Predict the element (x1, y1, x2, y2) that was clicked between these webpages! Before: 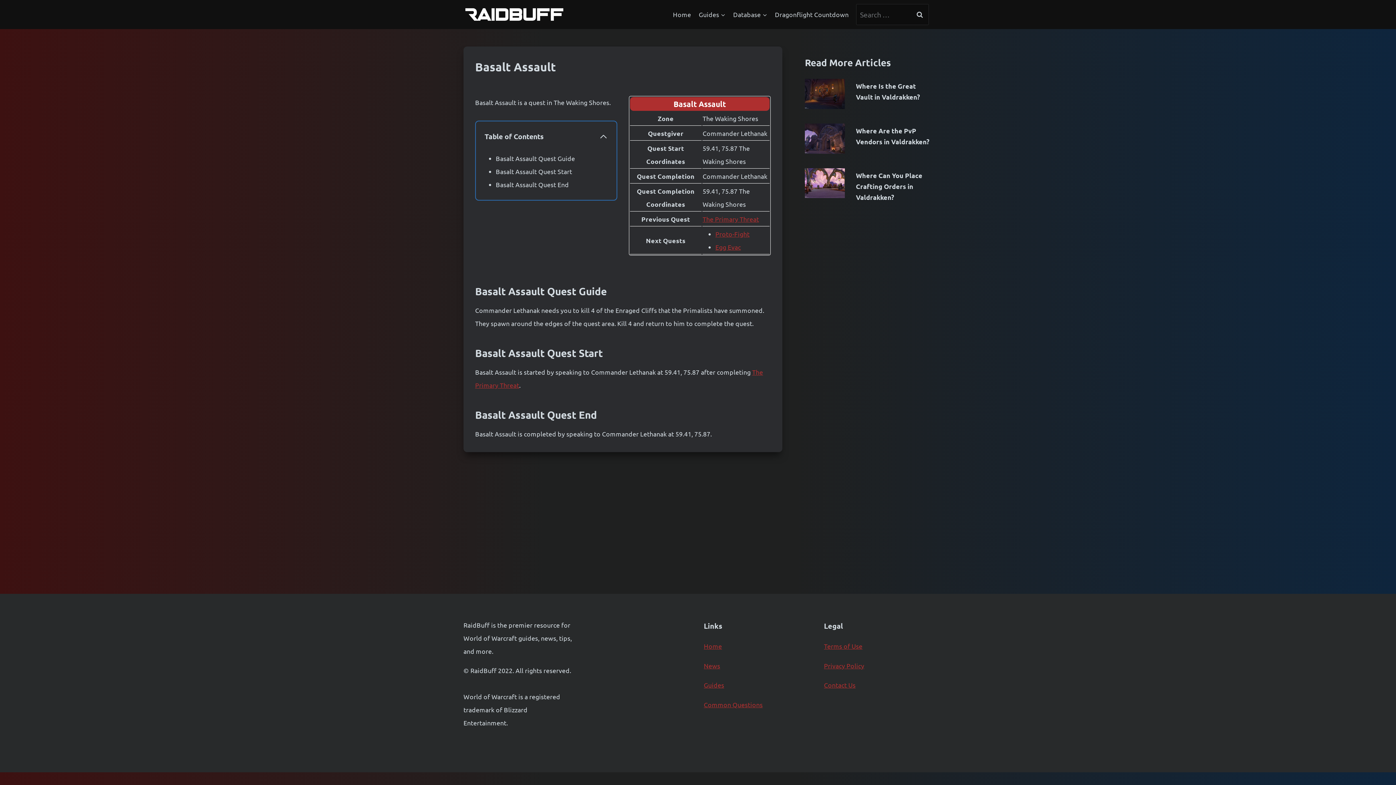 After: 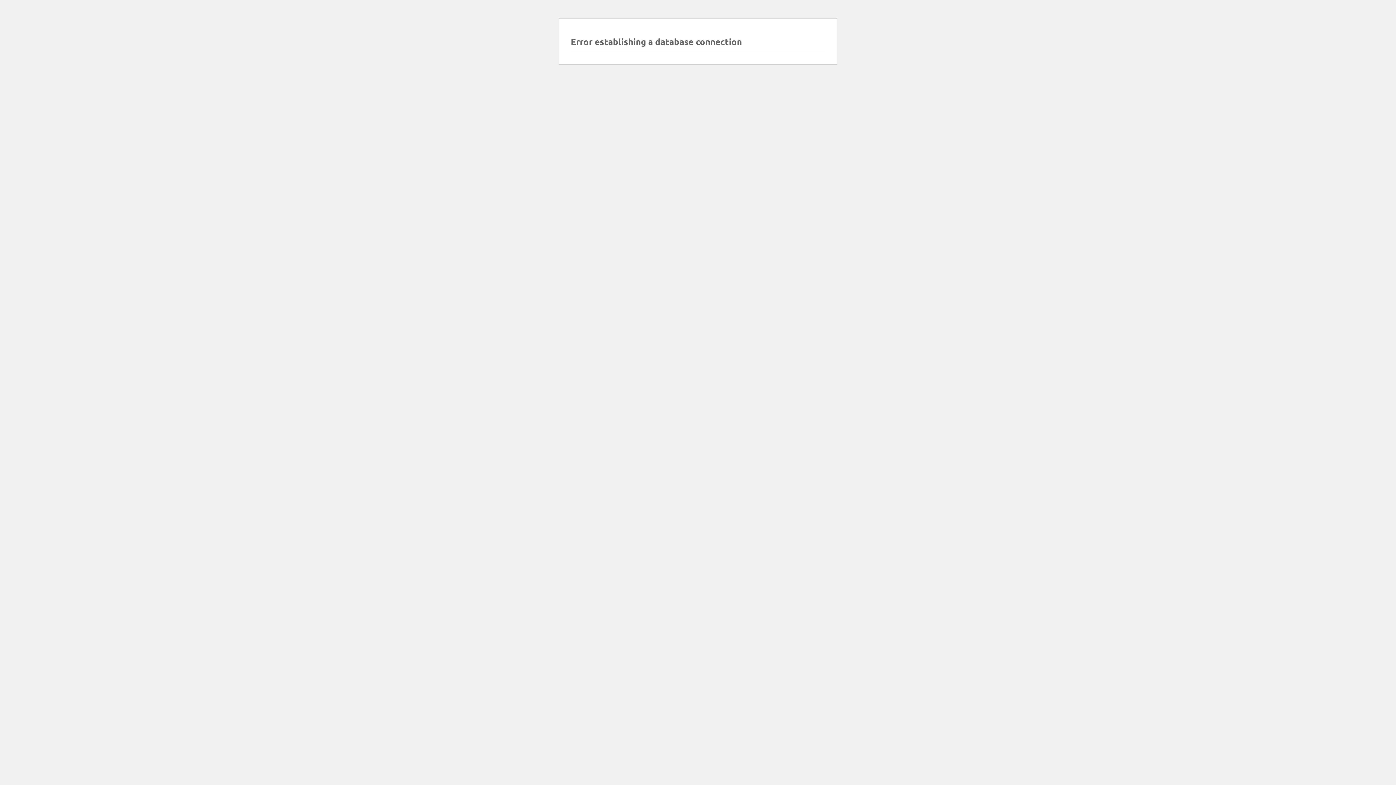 Action: label: Read More Where Can You Place Crafting Orders in Valdrakken? bbox: (805, 168, 845, 198)